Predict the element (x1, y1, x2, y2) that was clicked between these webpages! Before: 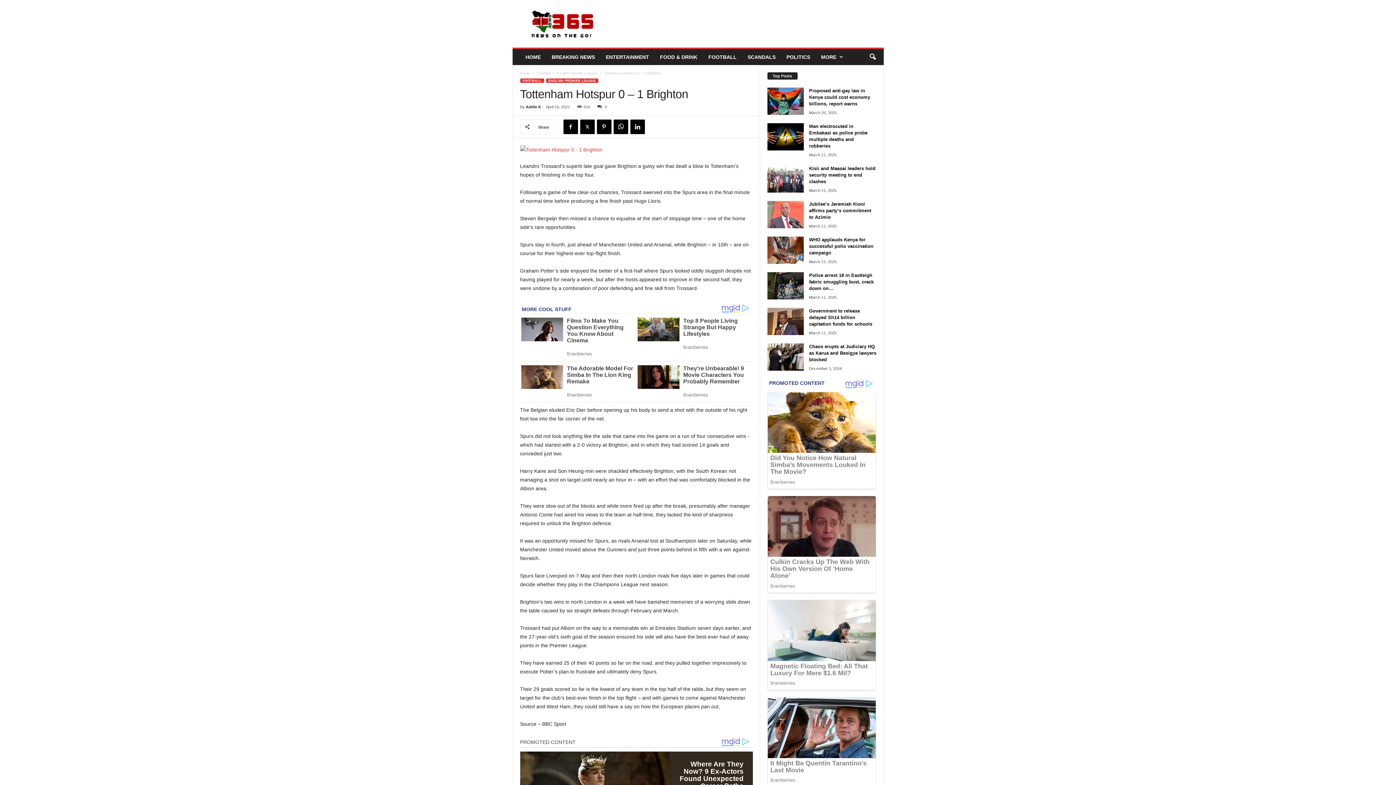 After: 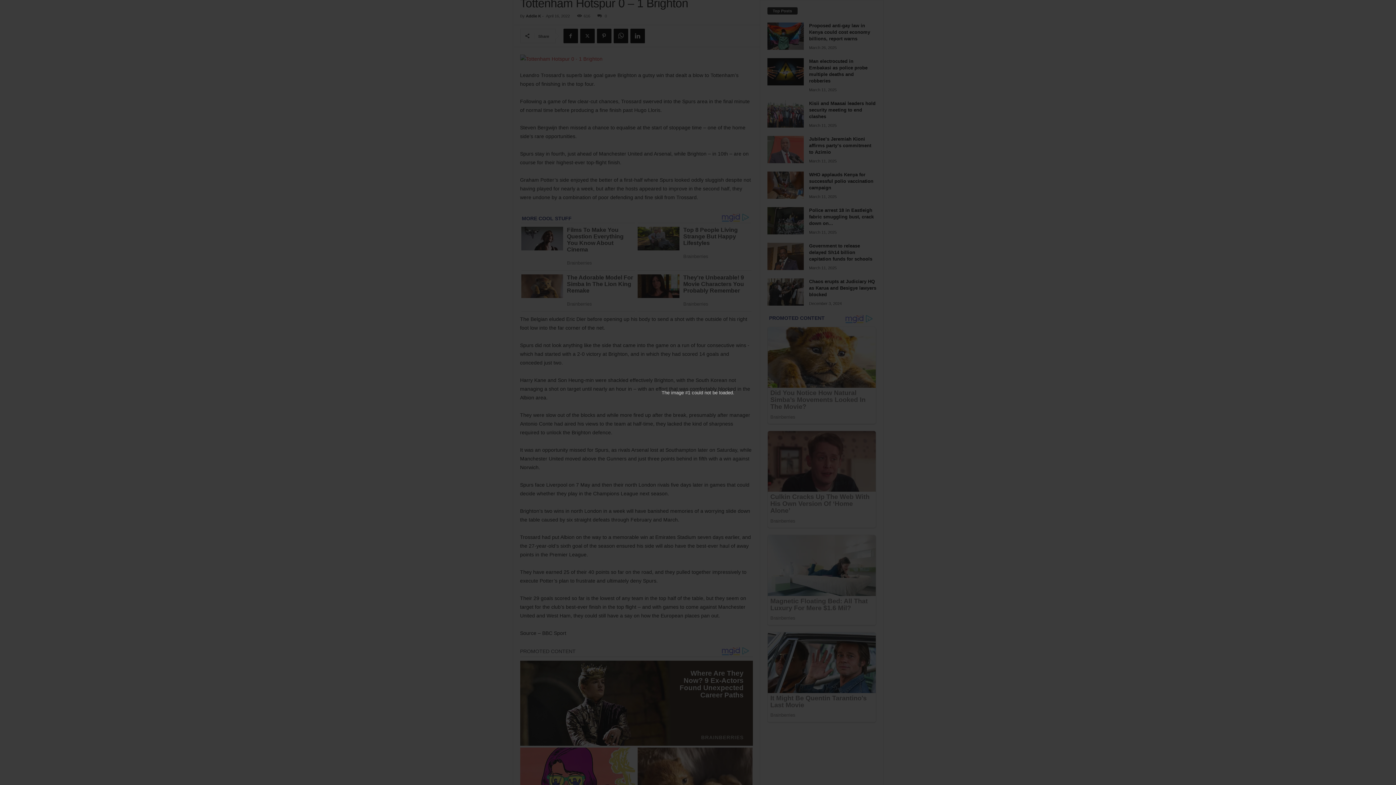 Action: bbox: (520, 145, 752, 154)